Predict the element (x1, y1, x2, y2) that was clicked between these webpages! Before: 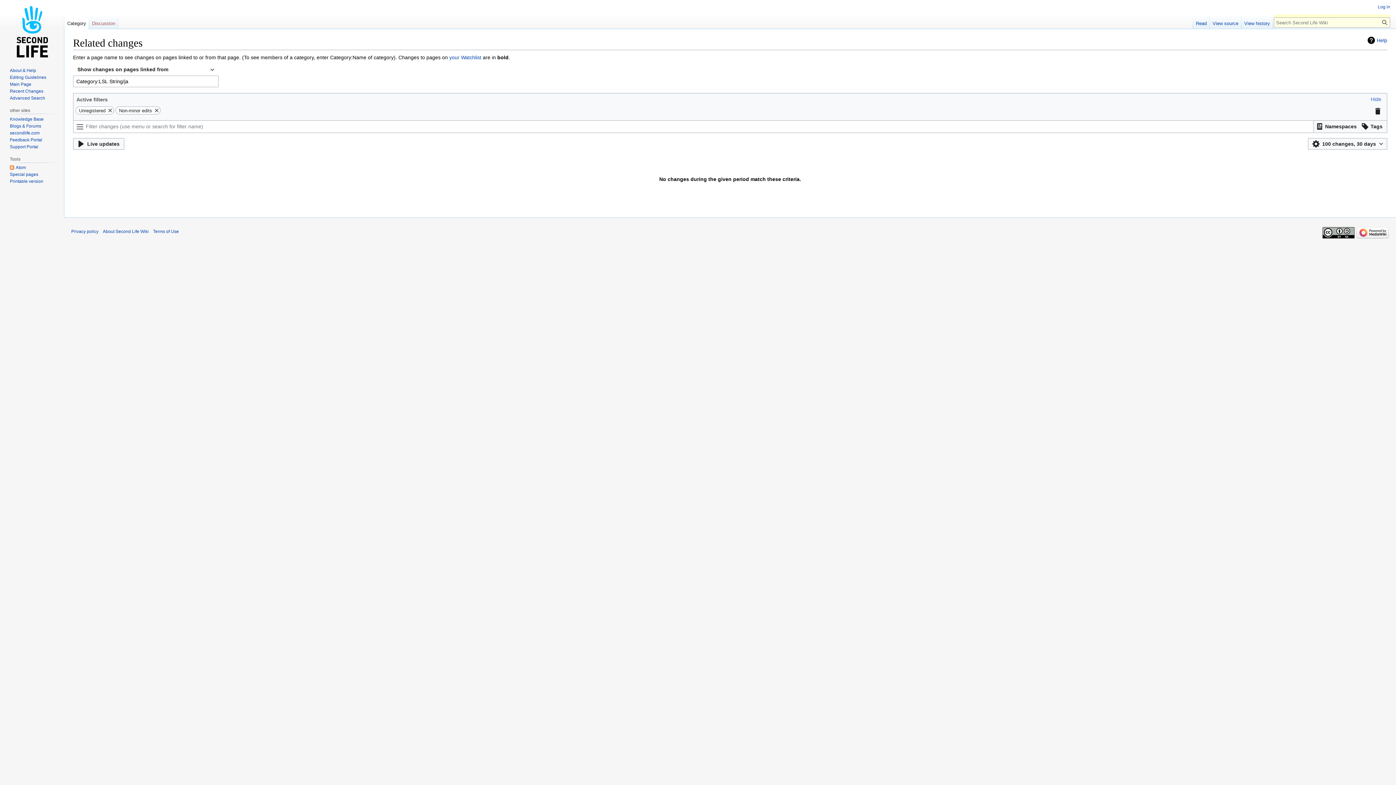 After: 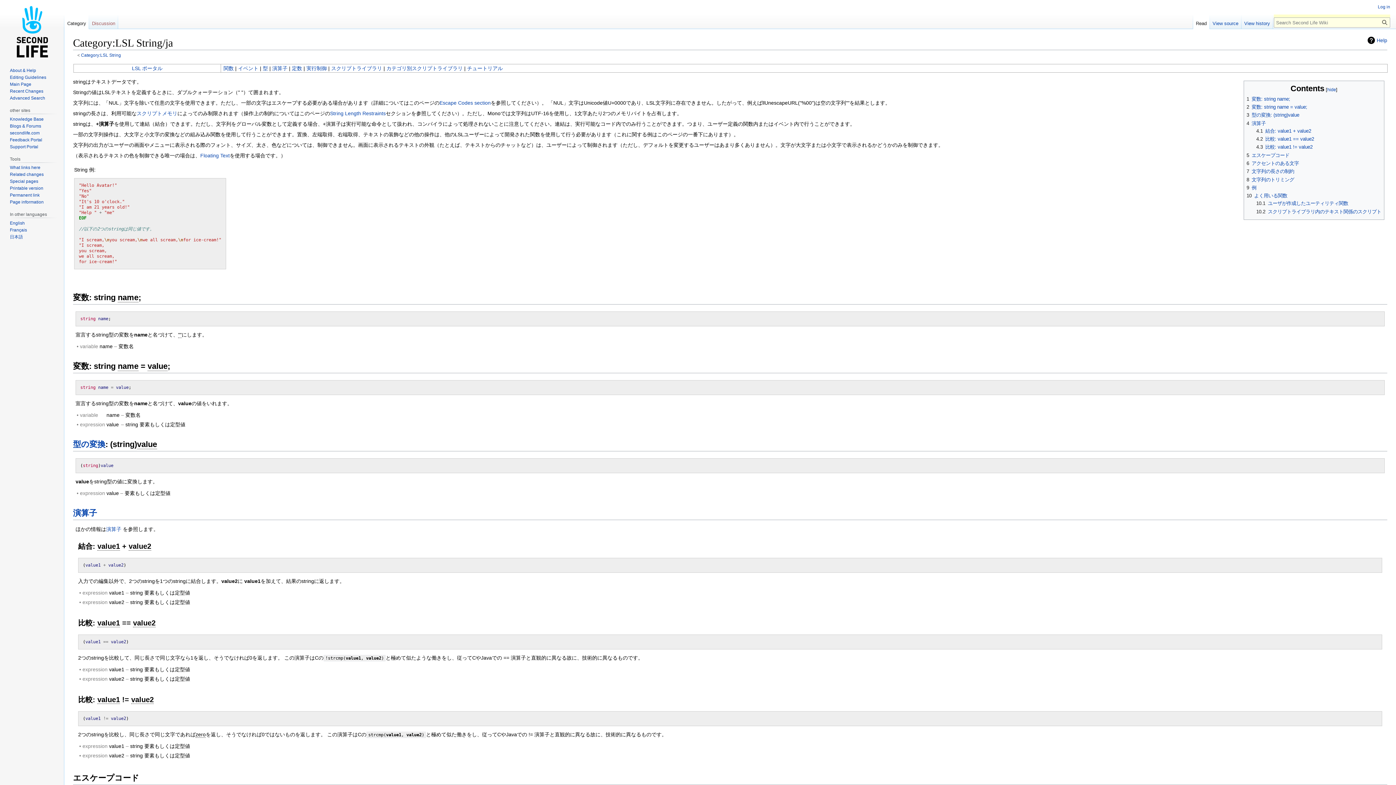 Action: bbox: (64, 14, 89, 29) label: Category